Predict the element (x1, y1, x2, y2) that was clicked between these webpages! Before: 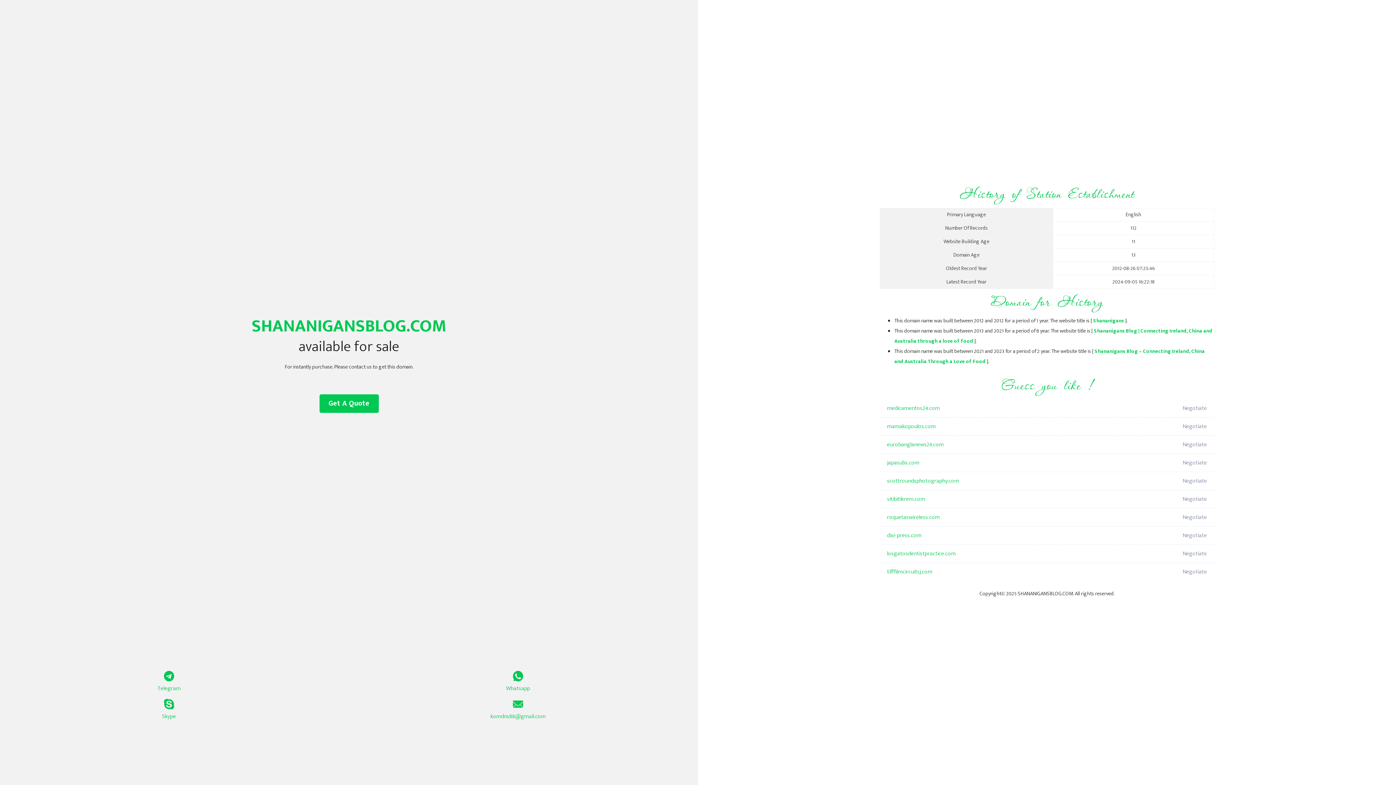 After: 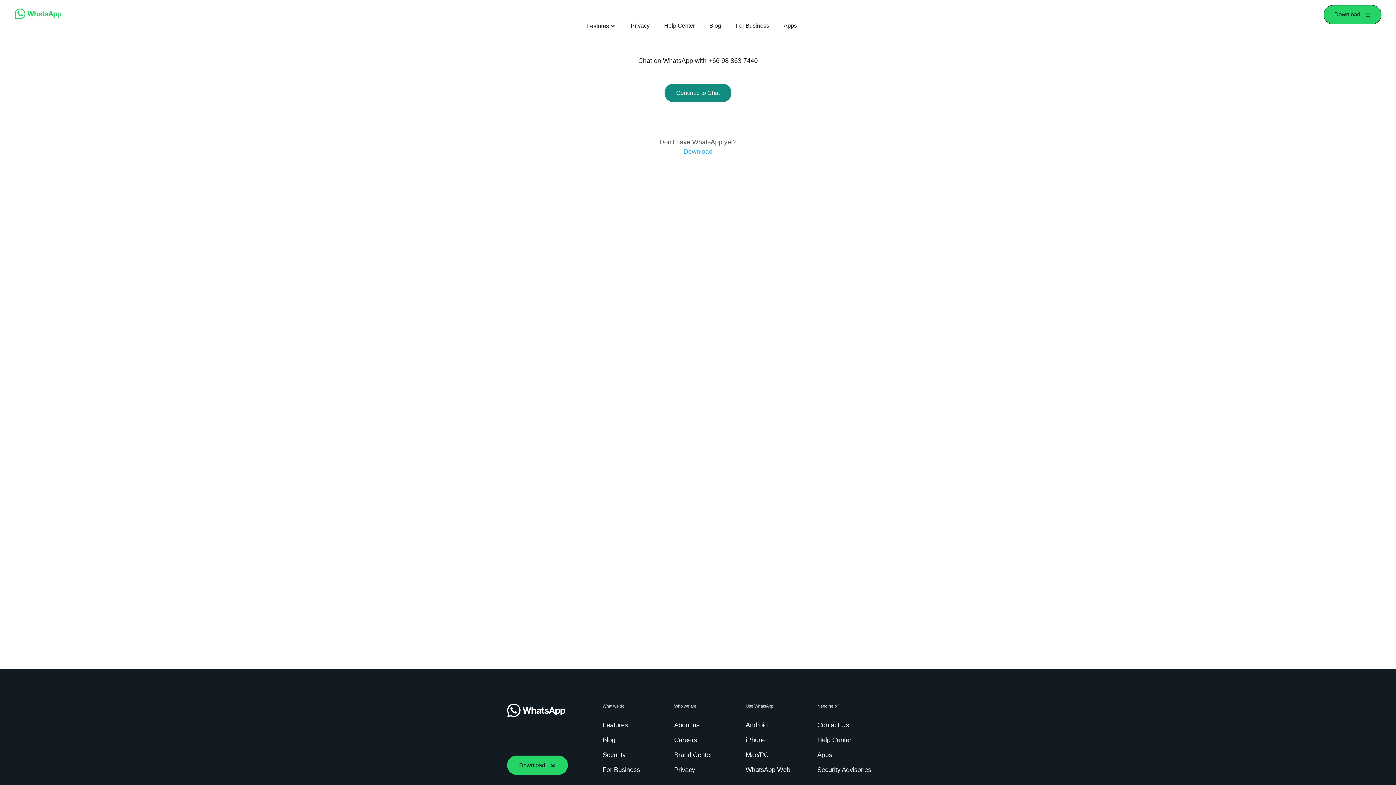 Action: label: Whatsapp bbox: (349, 671, 687, 693)